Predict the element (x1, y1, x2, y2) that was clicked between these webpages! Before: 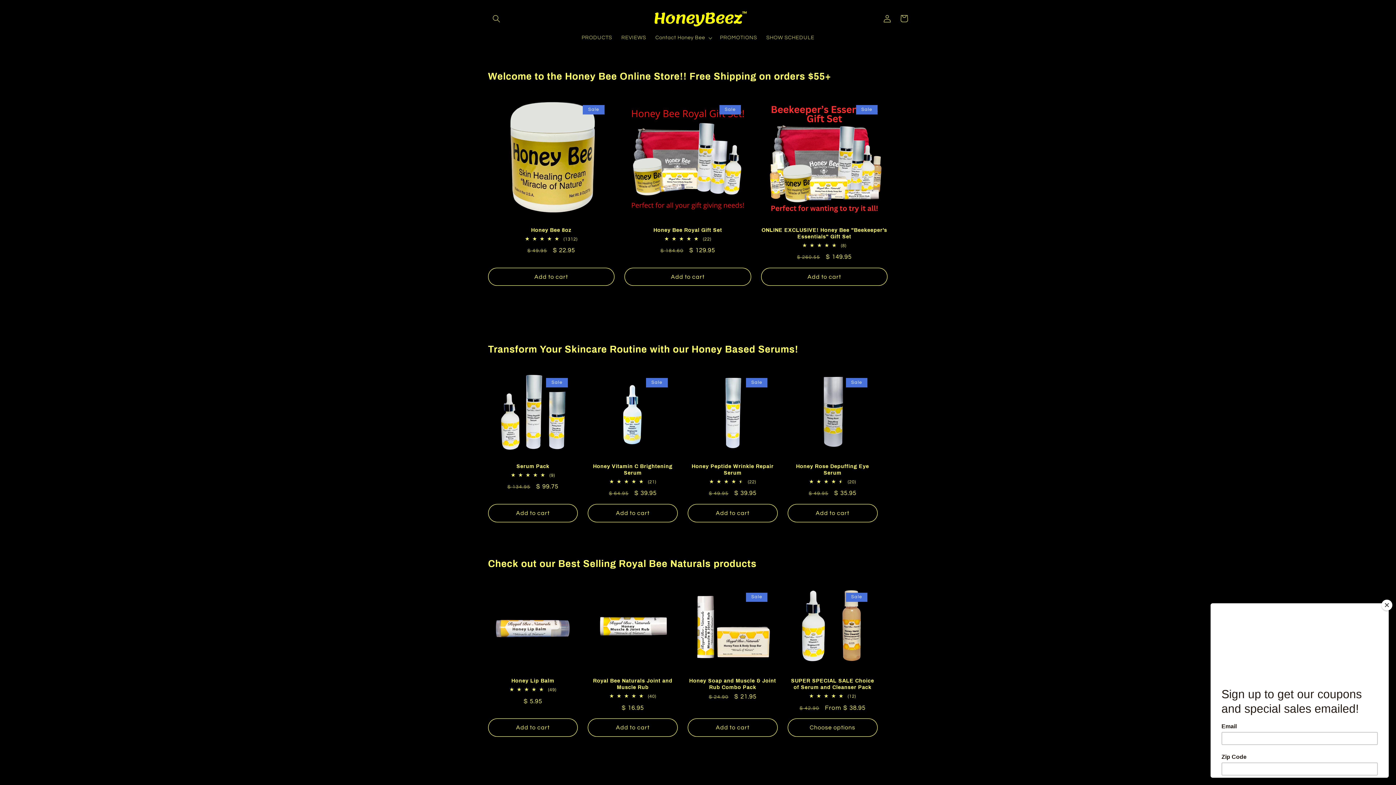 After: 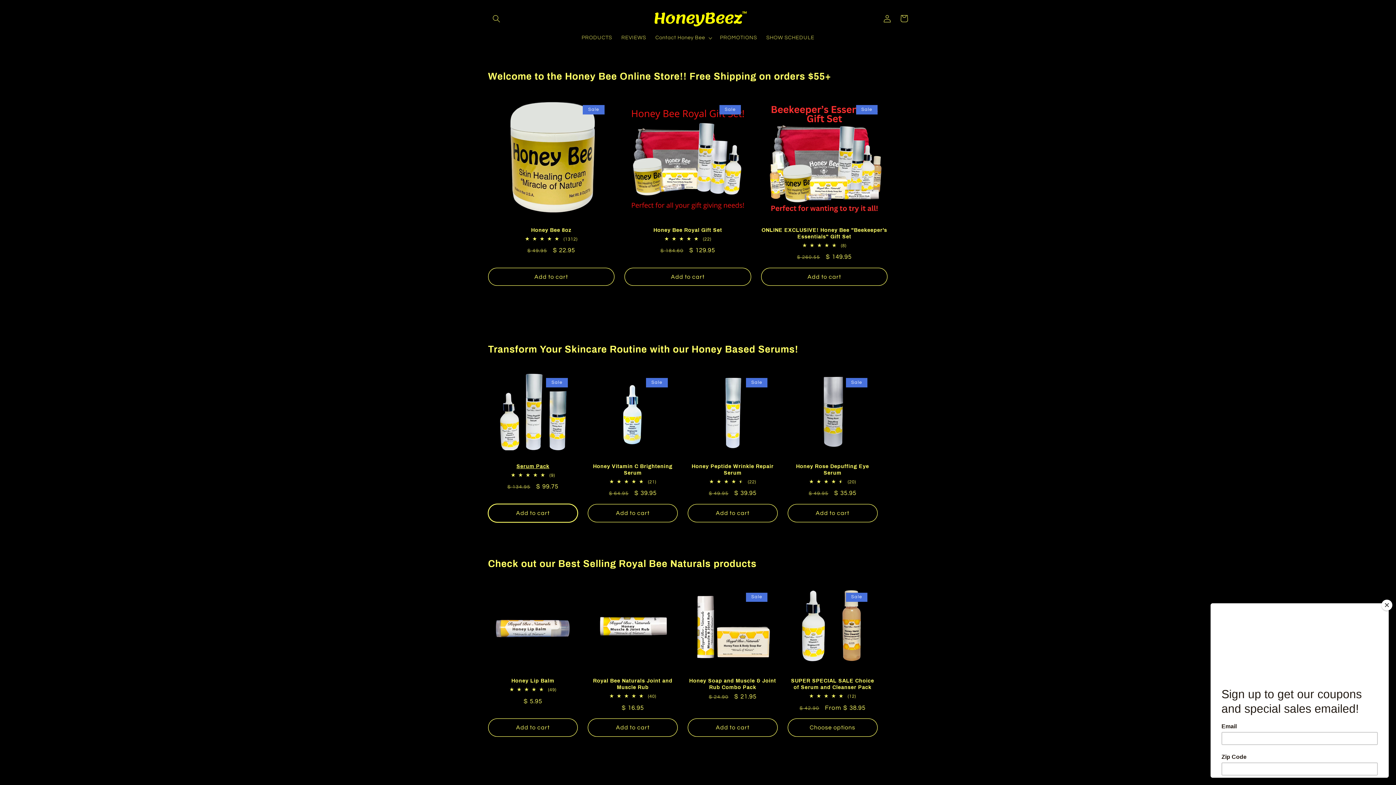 Action: bbox: (488, 504, 577, 522) label: Add to cart